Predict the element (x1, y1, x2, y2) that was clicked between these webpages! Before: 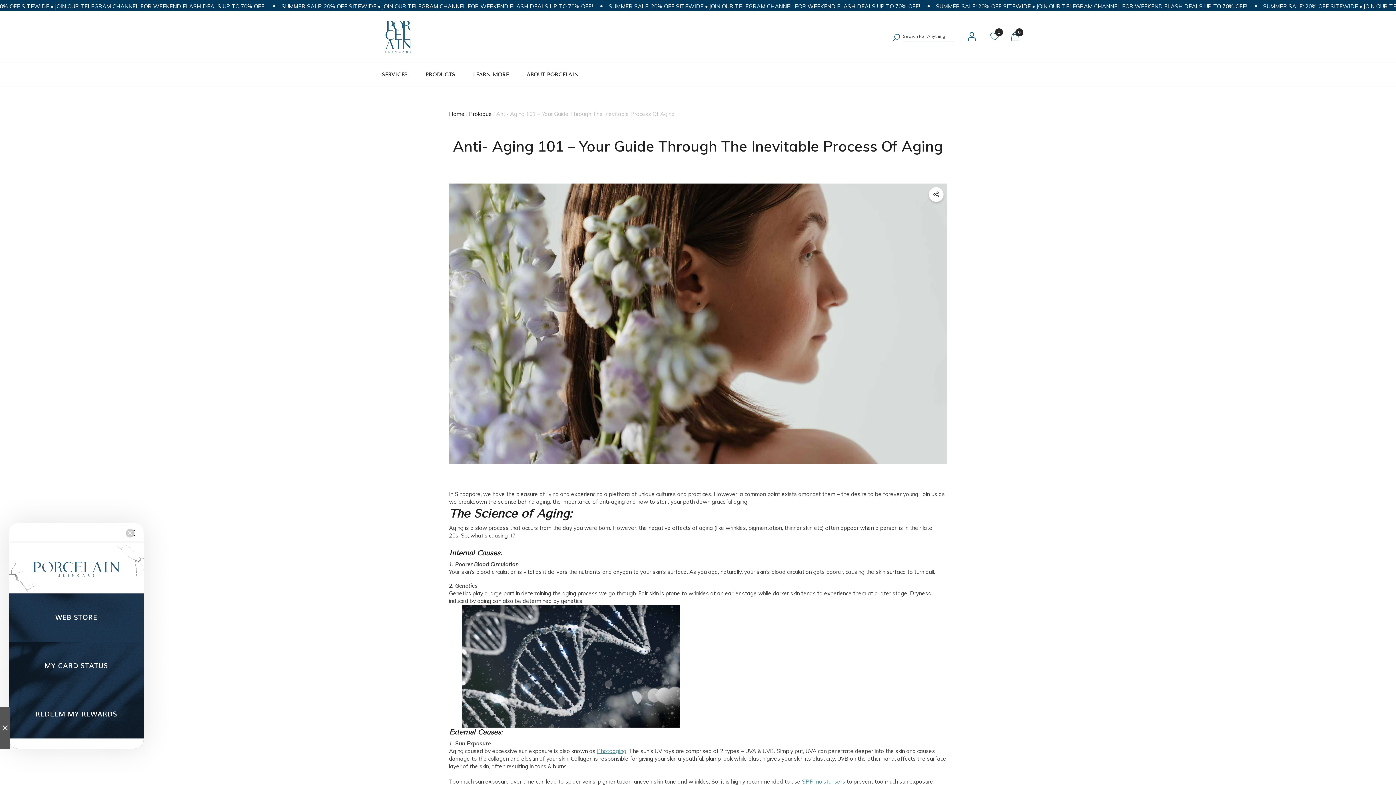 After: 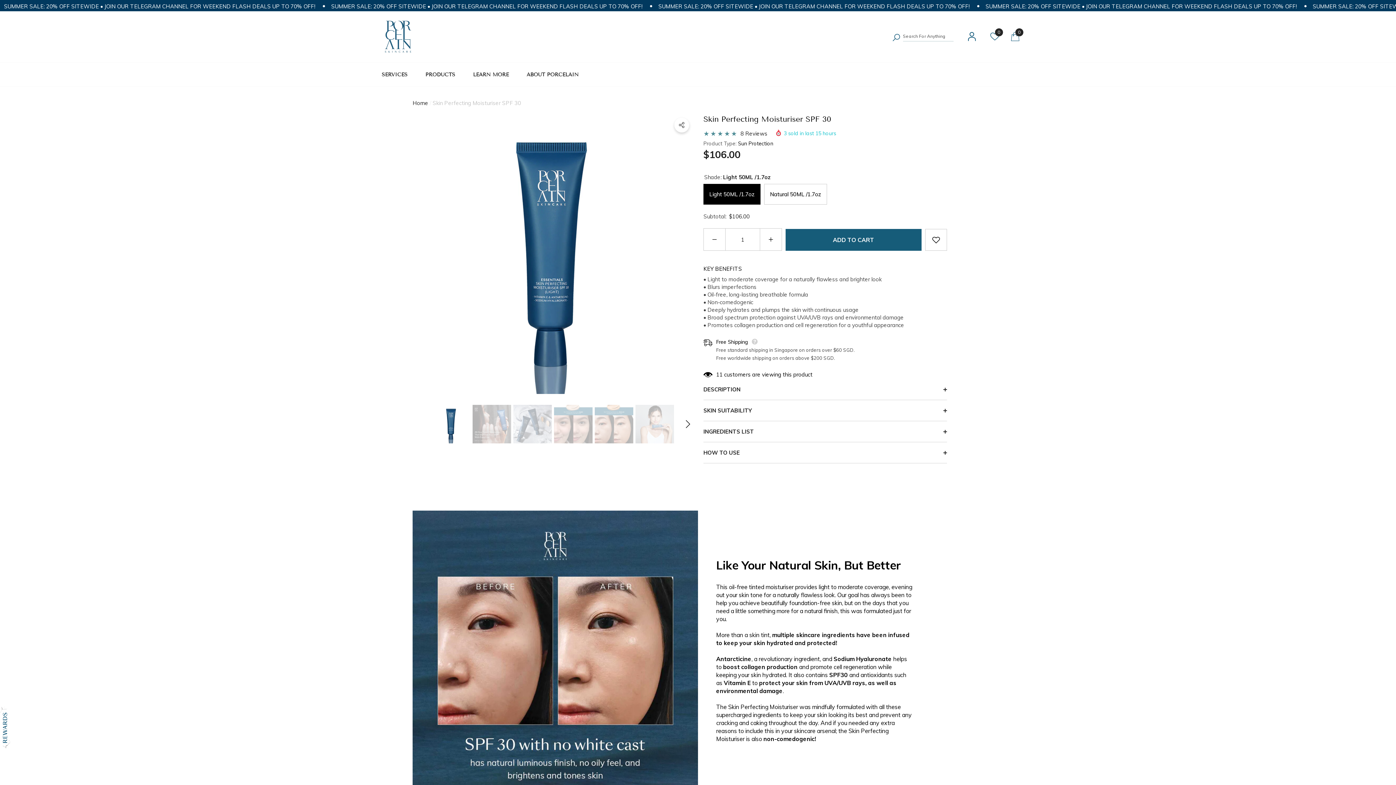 Action: bbox: (802, 778, 845, 785) label: SPF moisturisers